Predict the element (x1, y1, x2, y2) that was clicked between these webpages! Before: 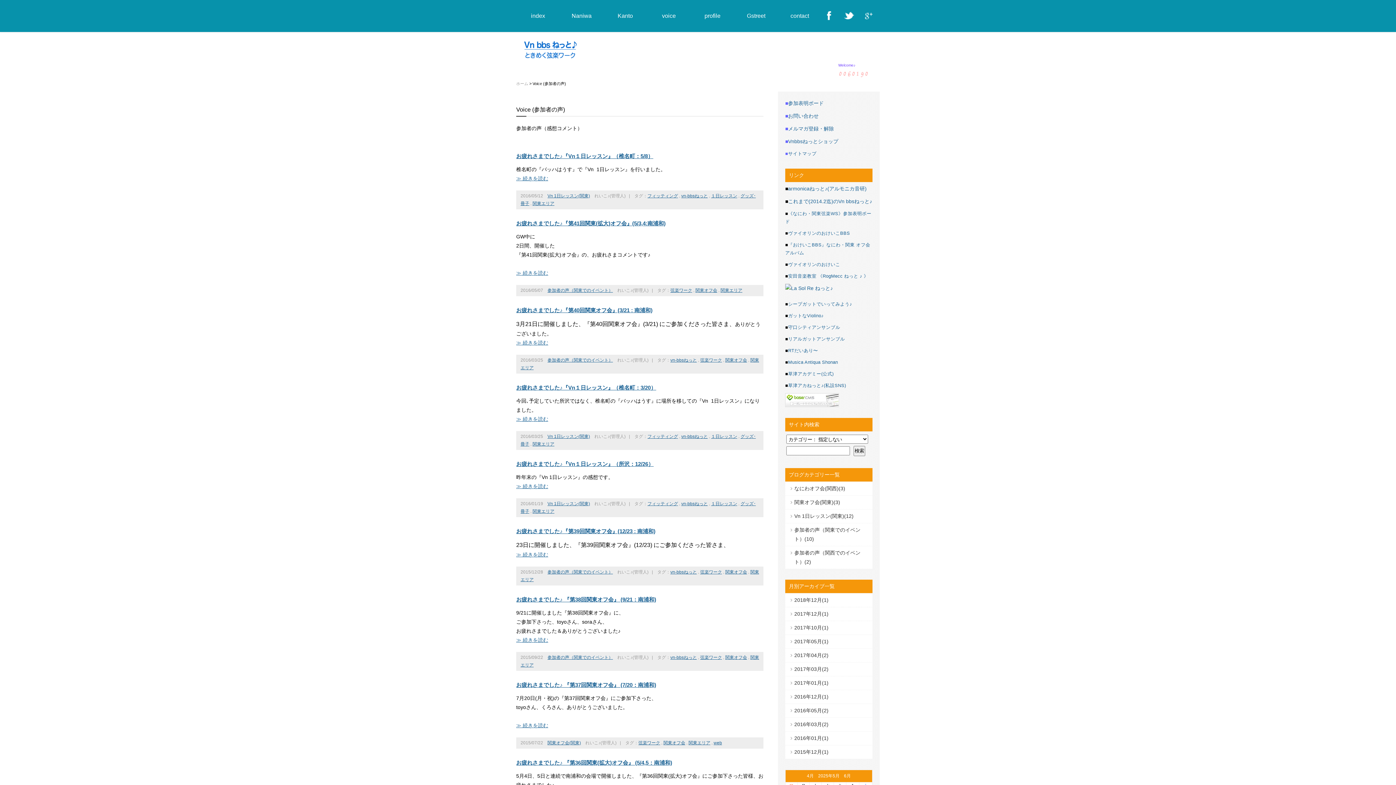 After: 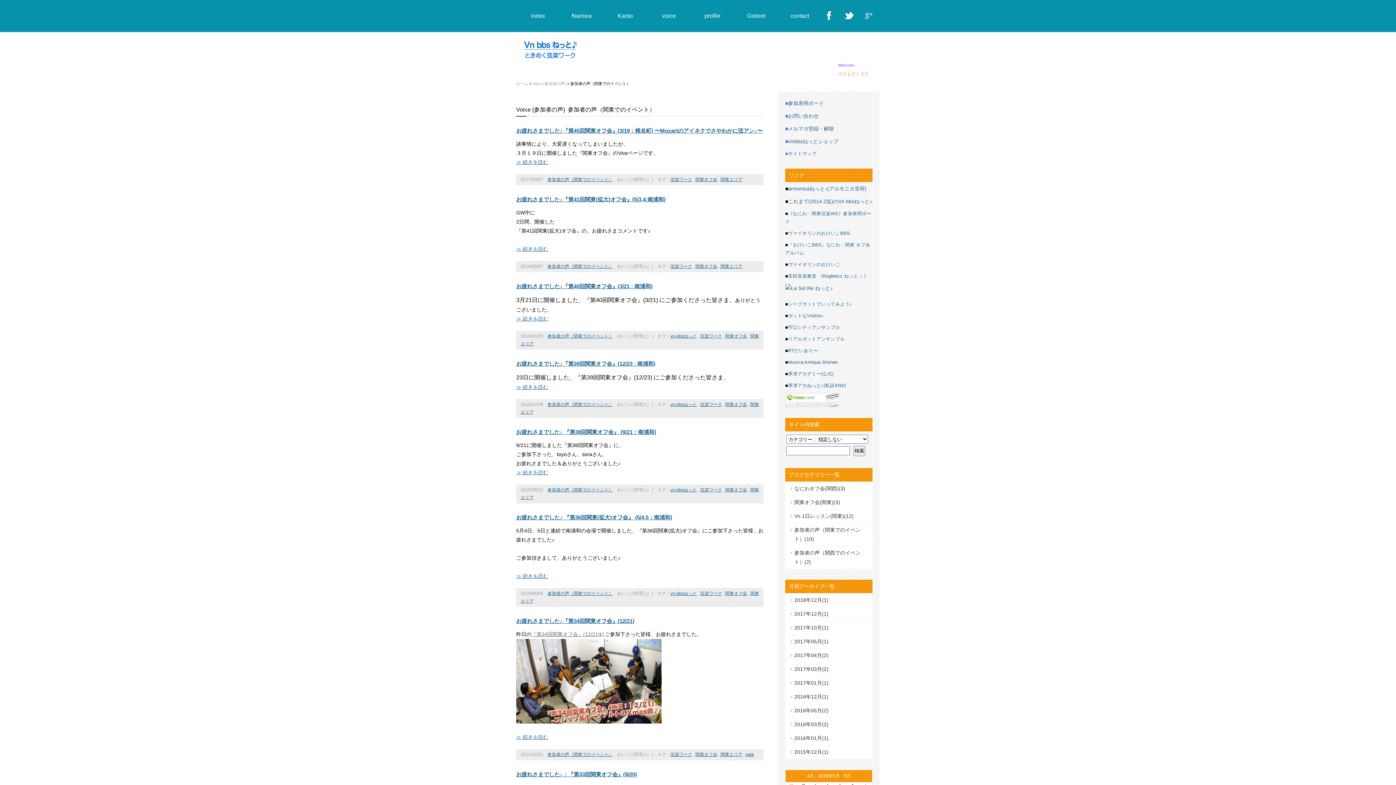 Action: bbox: (547, 288, 613, 293) label: 参加者の声（関東でのイベント）